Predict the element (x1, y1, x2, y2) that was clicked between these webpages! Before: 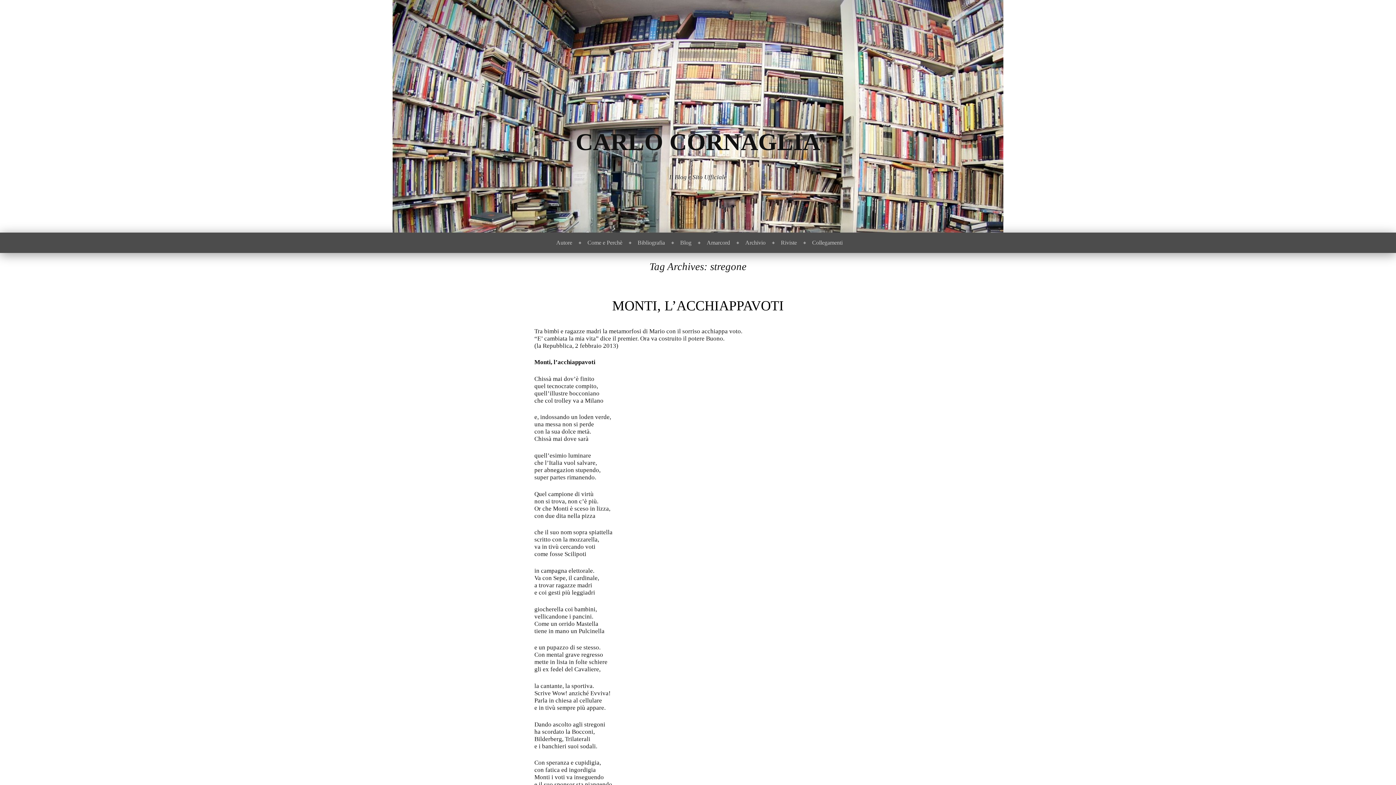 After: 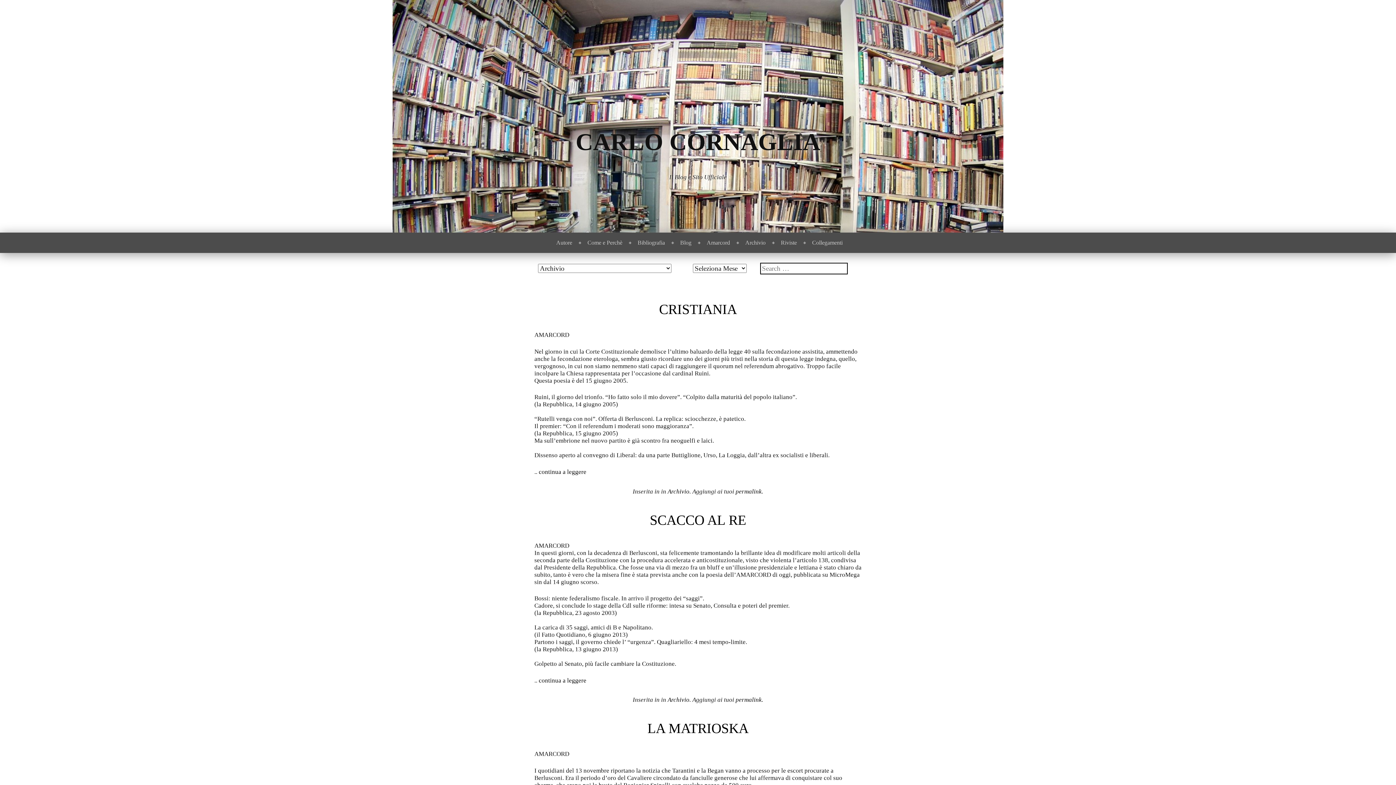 Action: label: Archivio bbox: (736, 232, 772, 253)